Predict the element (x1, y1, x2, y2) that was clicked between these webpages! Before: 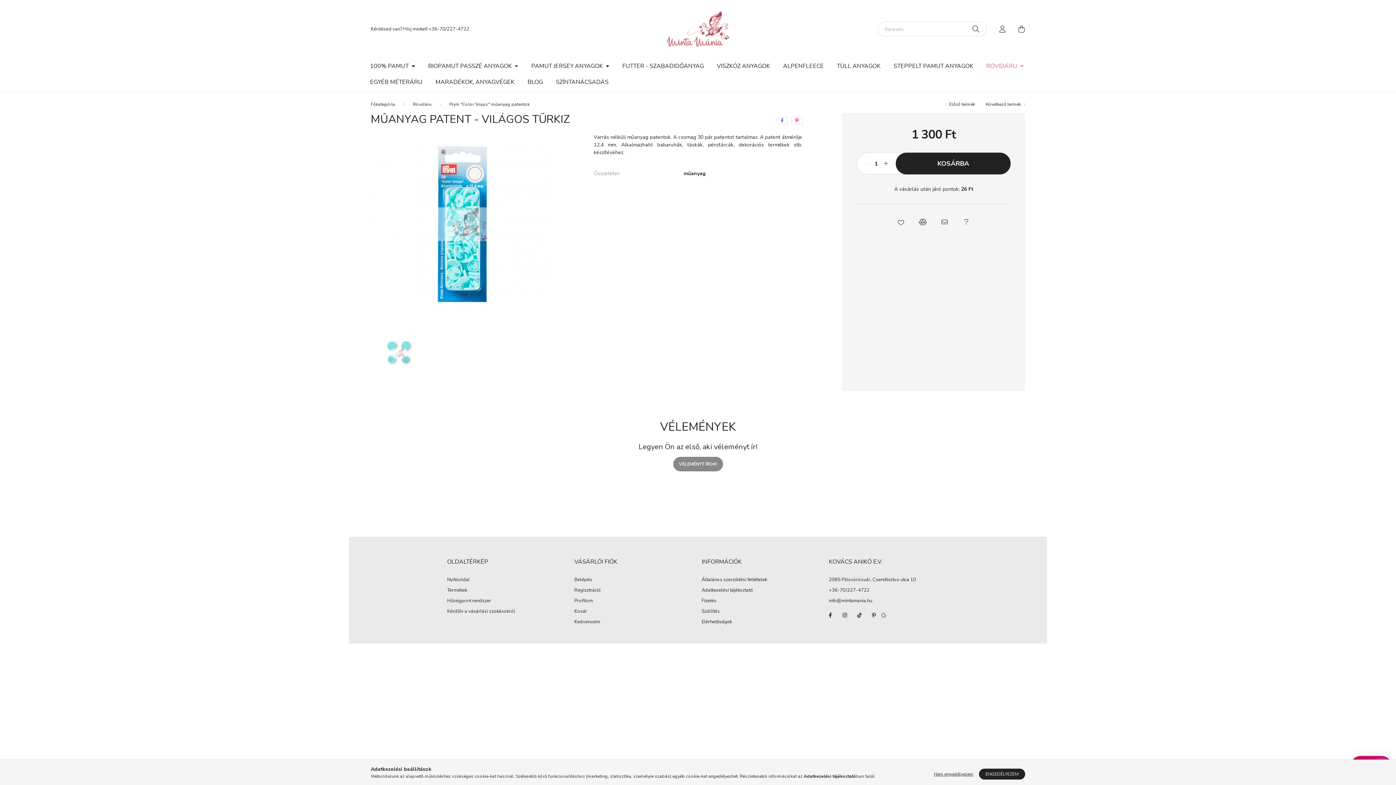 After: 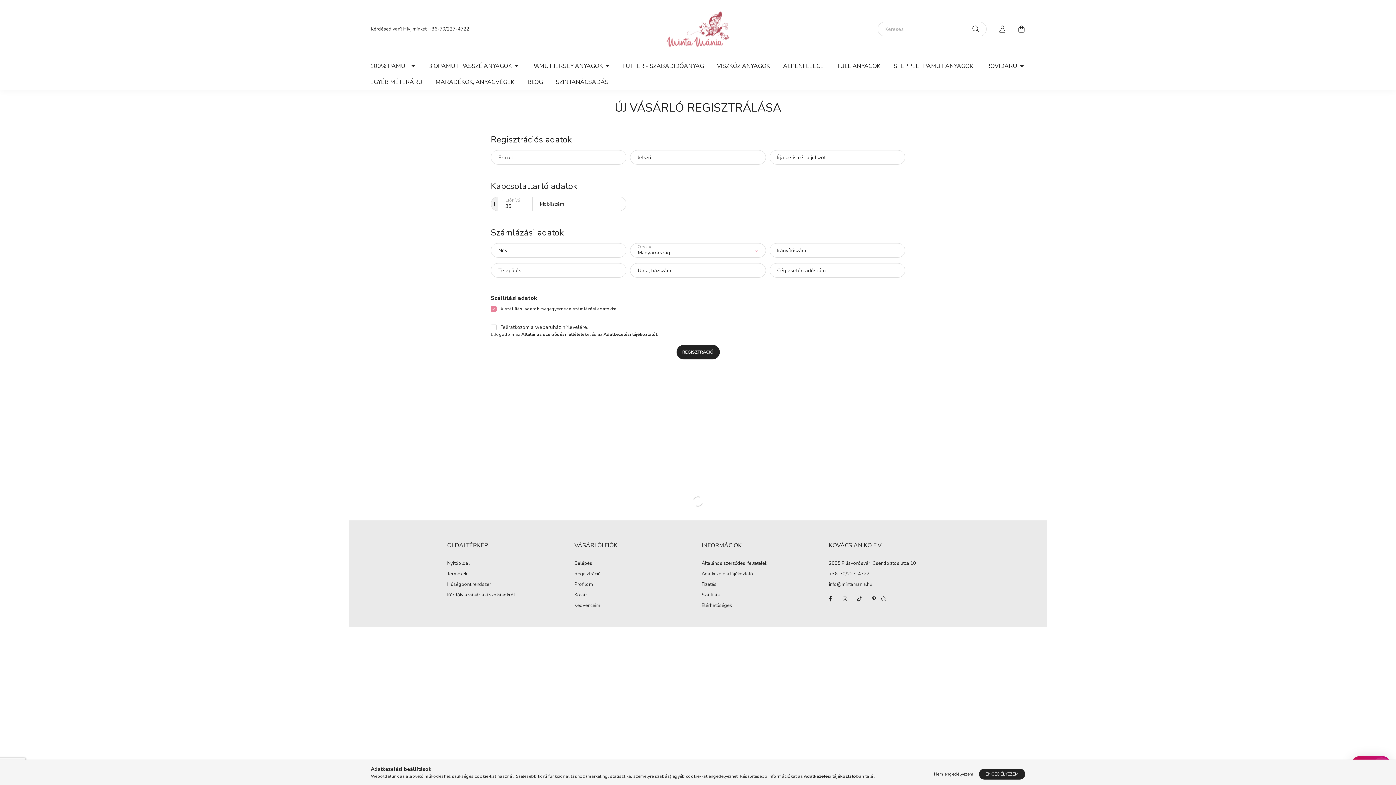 Action: label: Regisztráció bbox: (574, 588, 601, 593)